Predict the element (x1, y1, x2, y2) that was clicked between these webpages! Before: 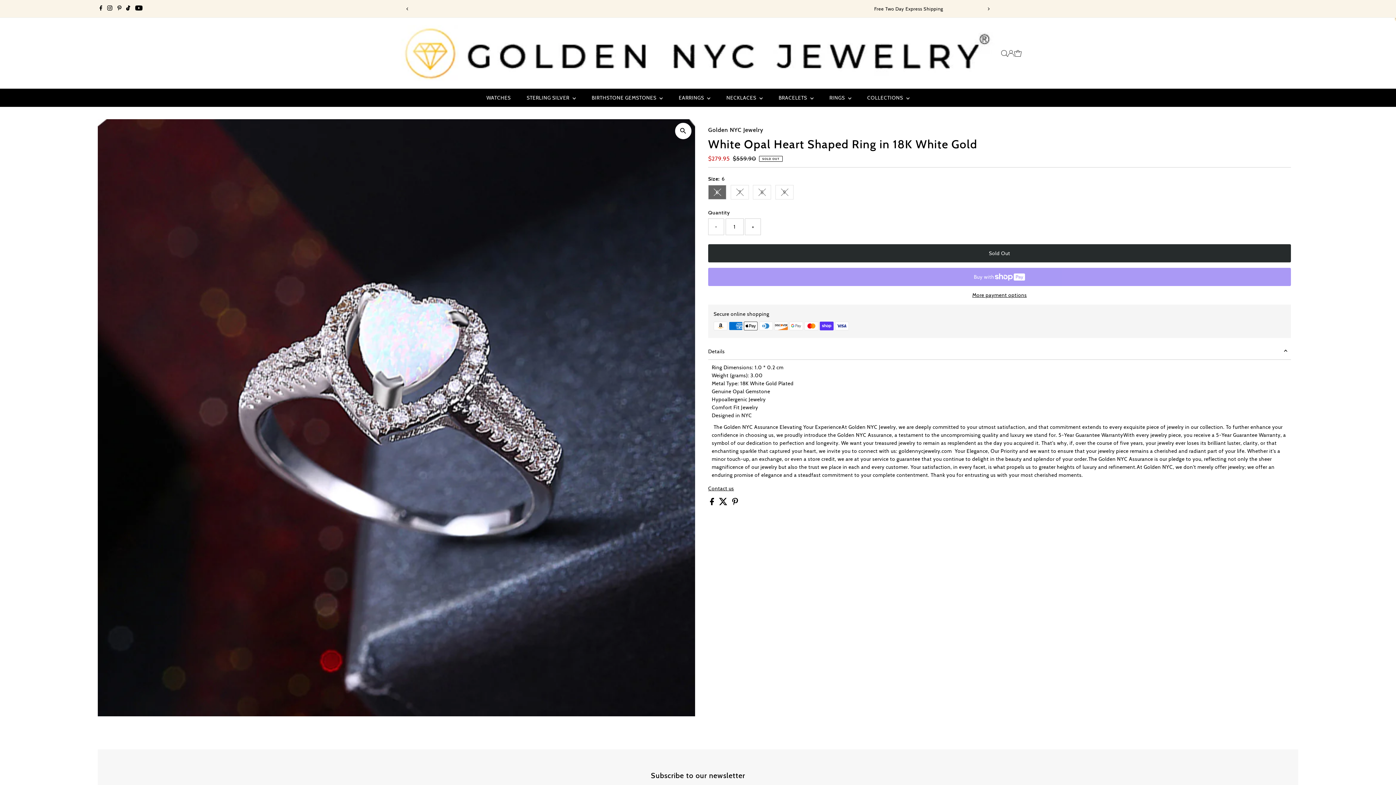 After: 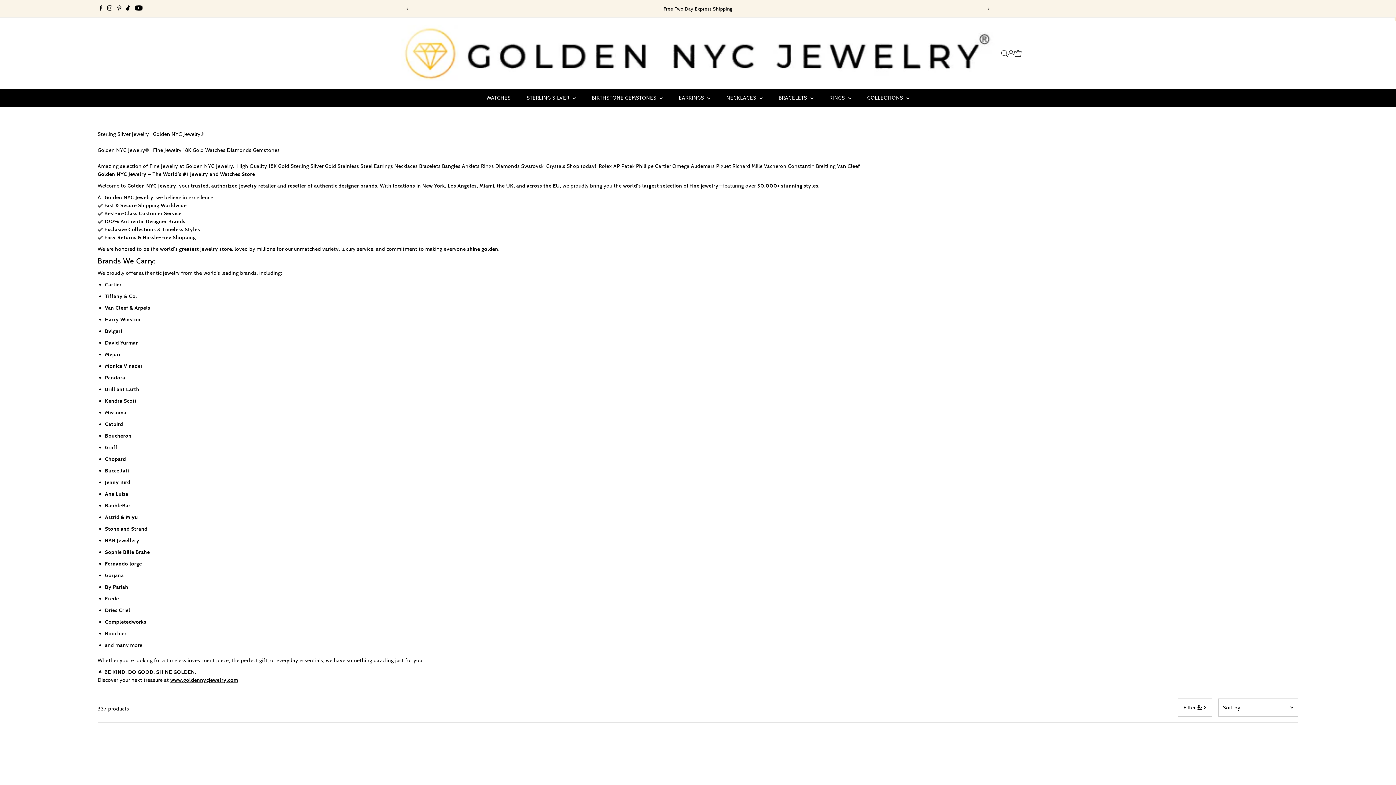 Action: bbox: (519, 88, 583, 107) label: STERLING SILVER 